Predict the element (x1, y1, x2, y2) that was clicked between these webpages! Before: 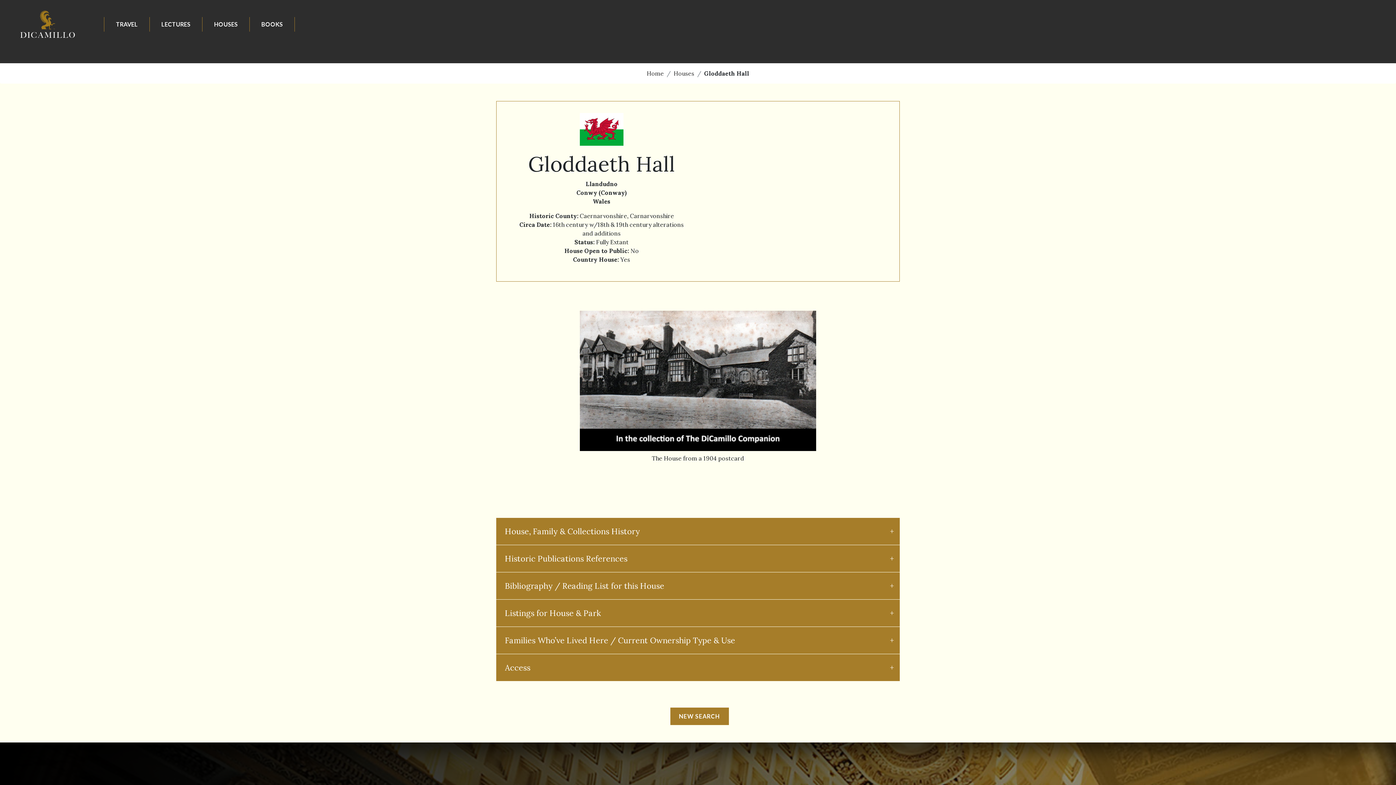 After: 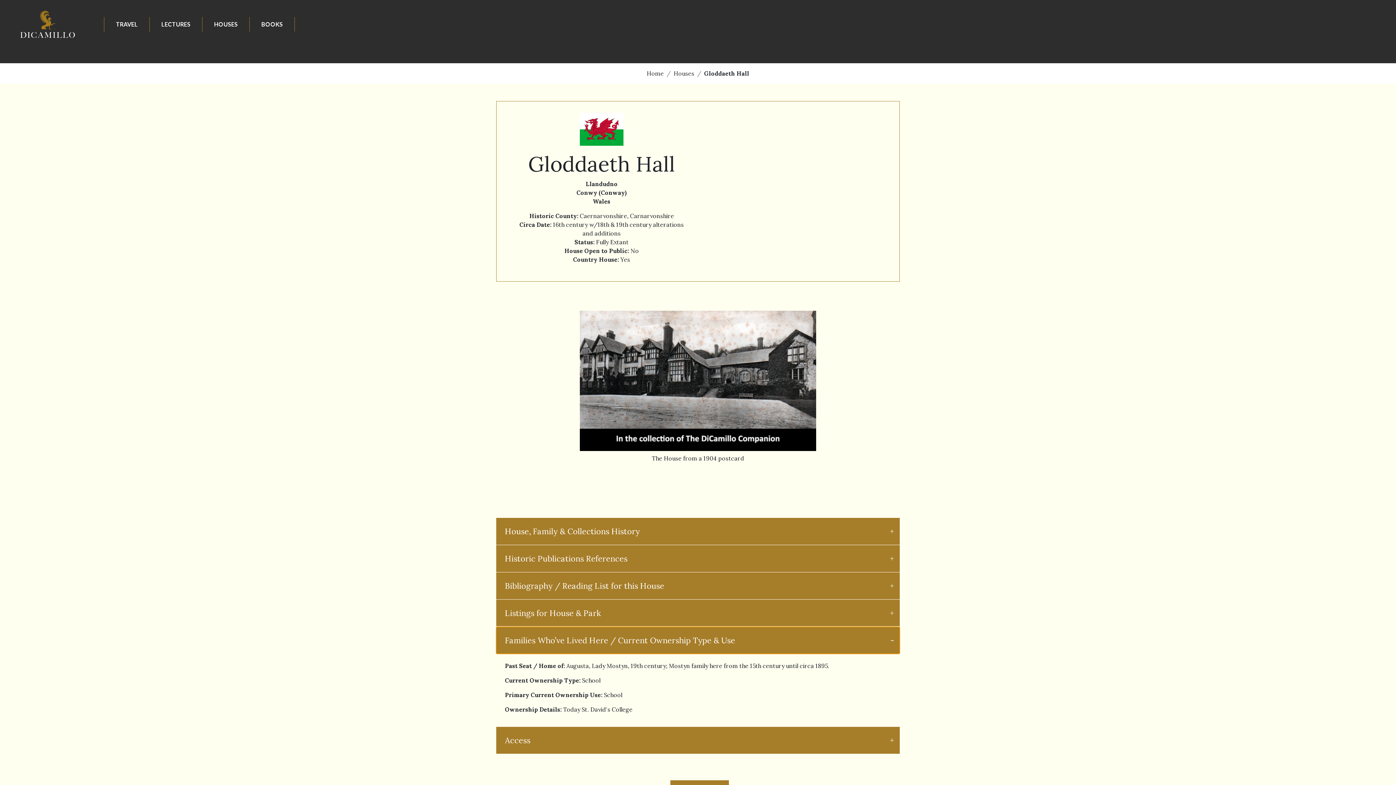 Action: bbox: (496, 627, 900, 654) label: Families Who’ve Lived Here / Current Ownership Type & Use